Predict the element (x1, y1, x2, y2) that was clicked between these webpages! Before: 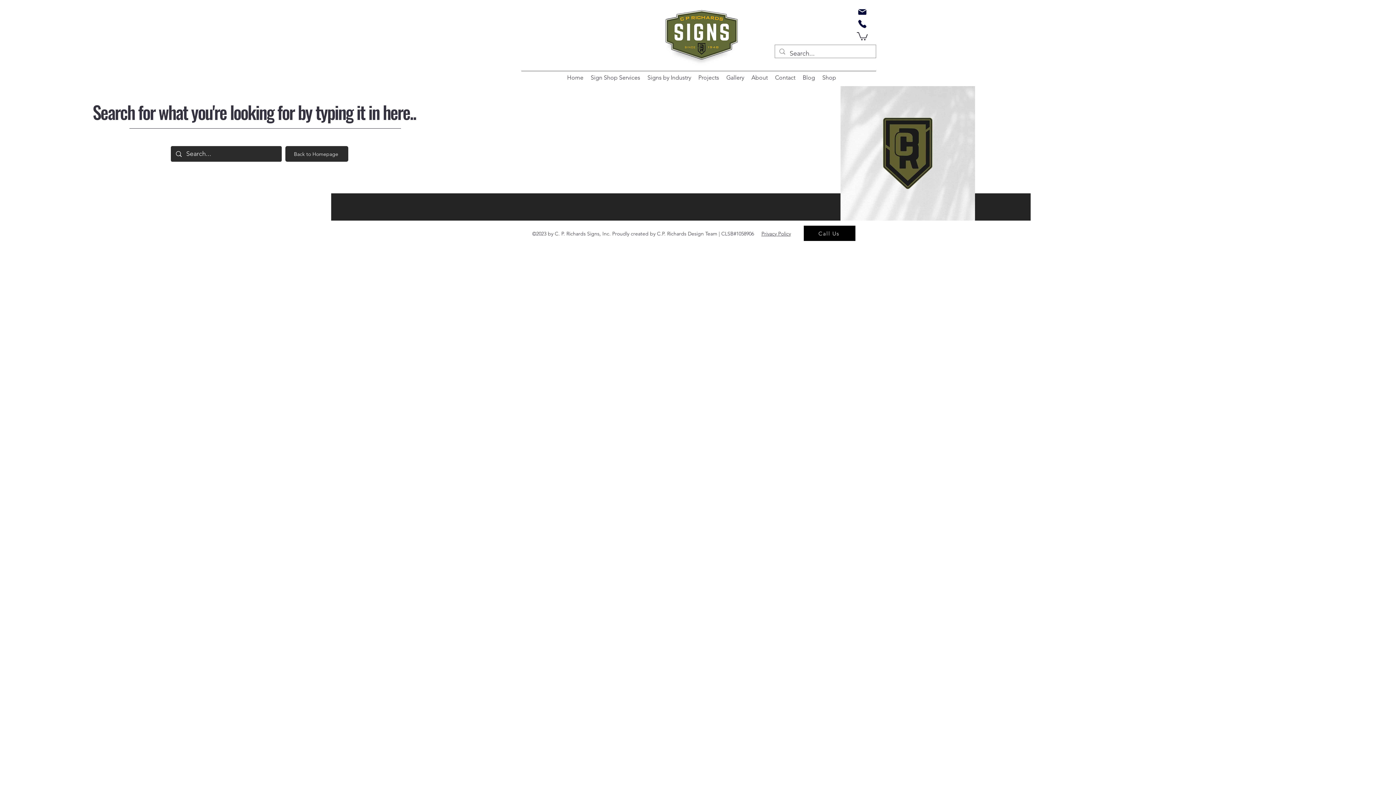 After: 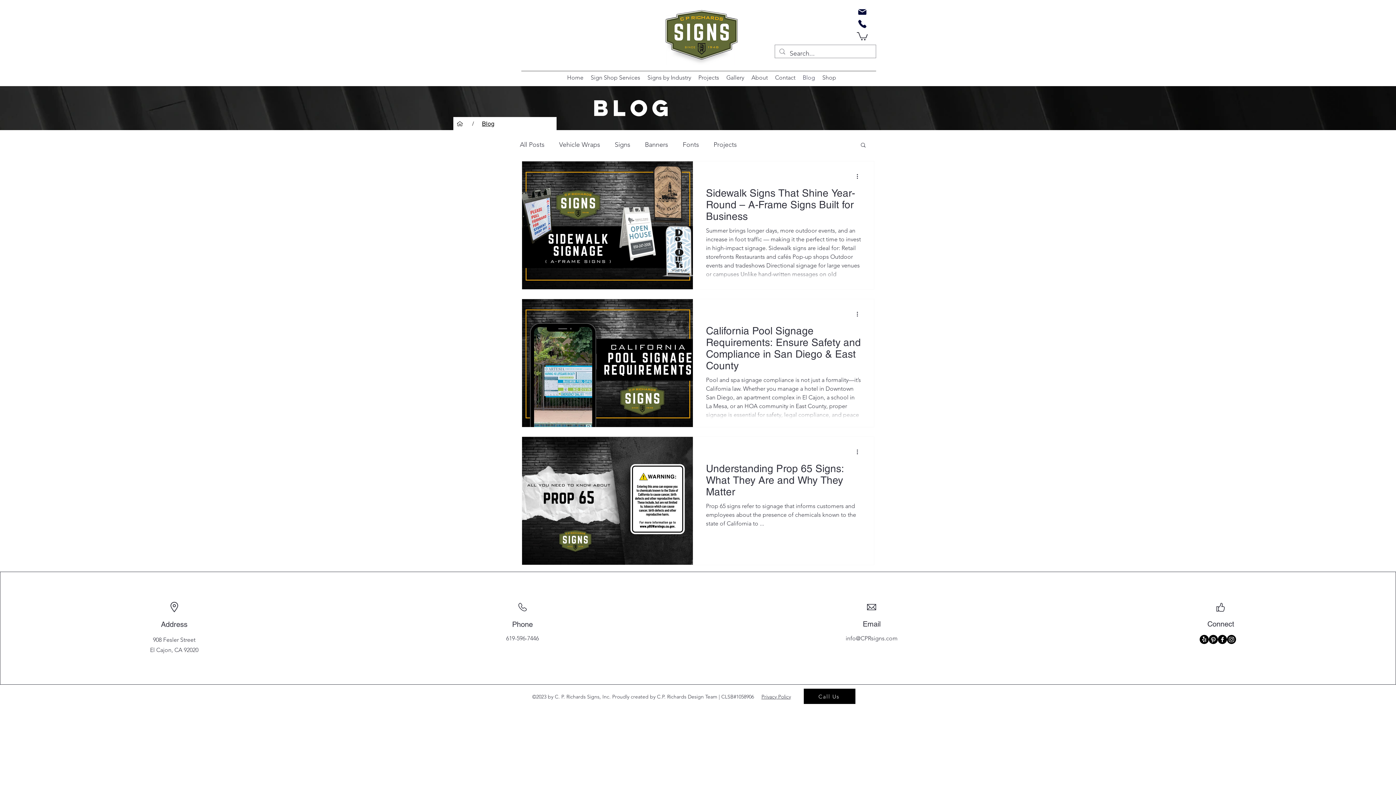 Action: label: Blog bbox: (799, 72, 818, 83)